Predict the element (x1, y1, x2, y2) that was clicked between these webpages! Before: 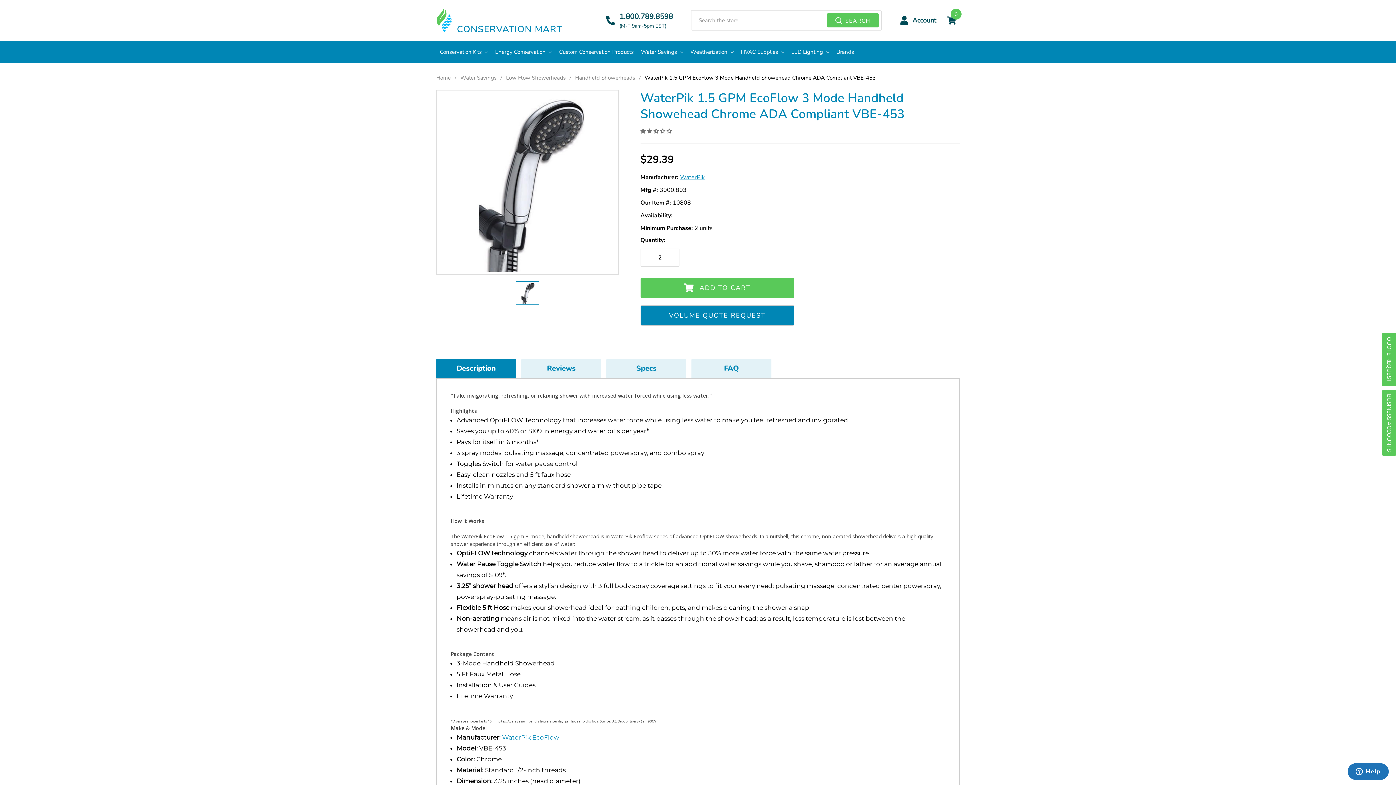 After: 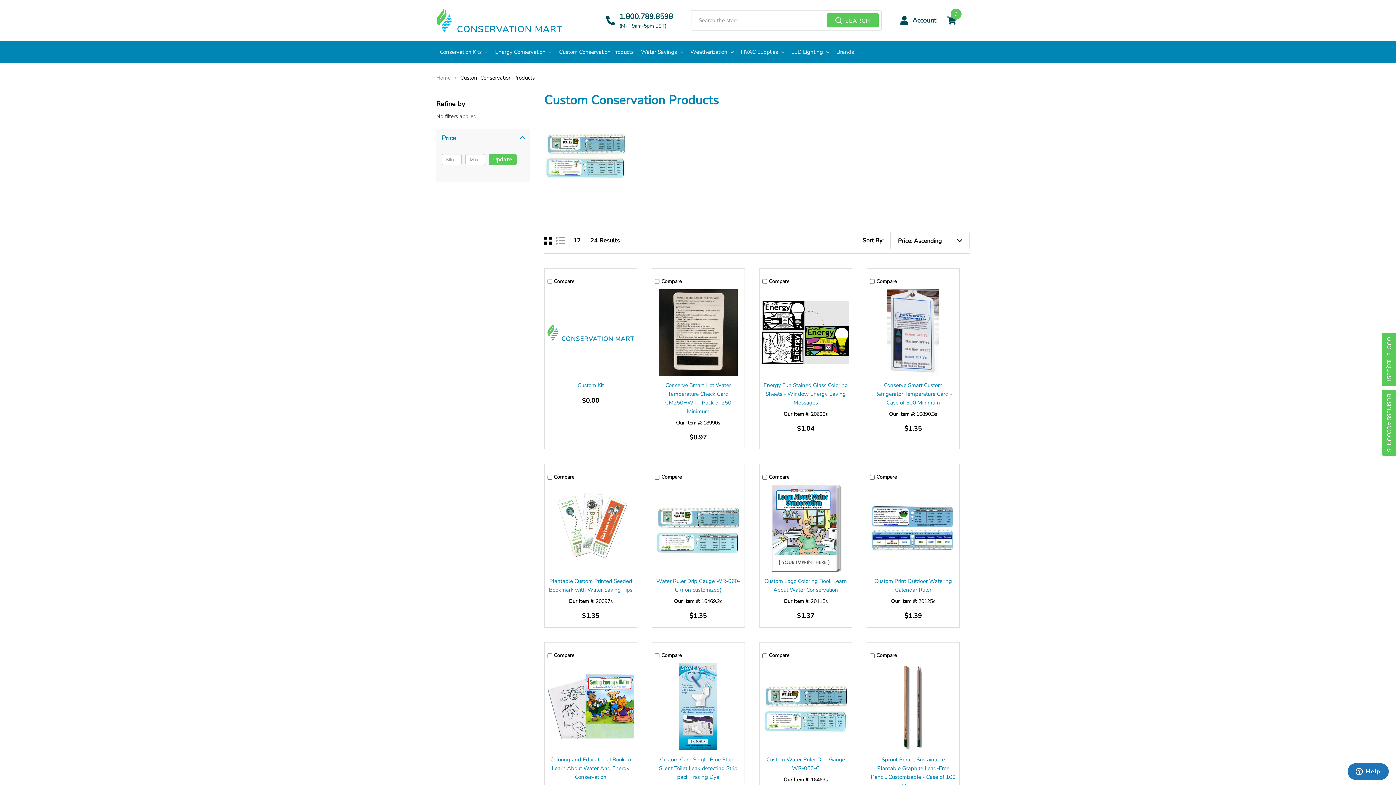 Action: bbox: (555, 41, 637, 62) label: Custom Conservation Products